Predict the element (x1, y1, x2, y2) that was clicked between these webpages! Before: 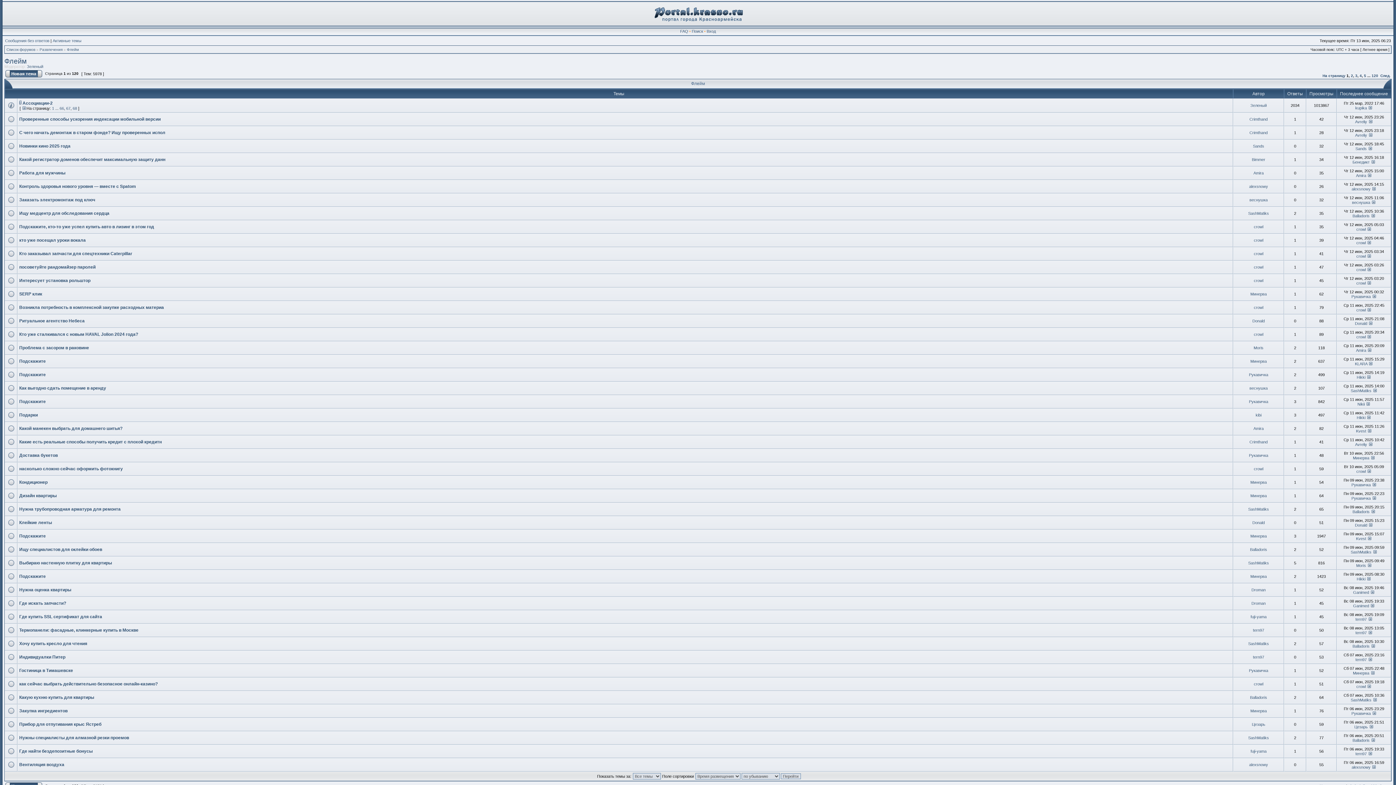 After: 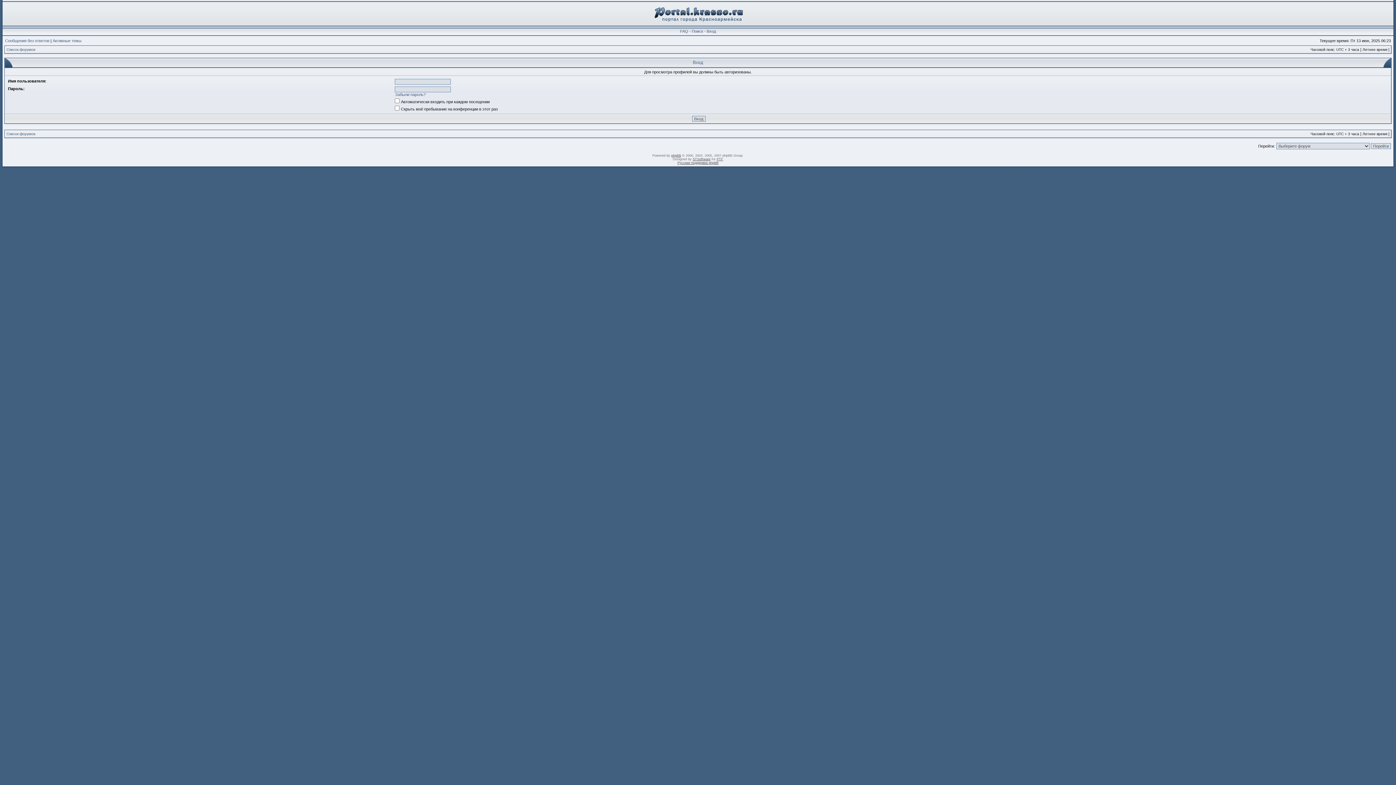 Action: label: SashMatiks bbox: (1351, 388, 1371, 393)